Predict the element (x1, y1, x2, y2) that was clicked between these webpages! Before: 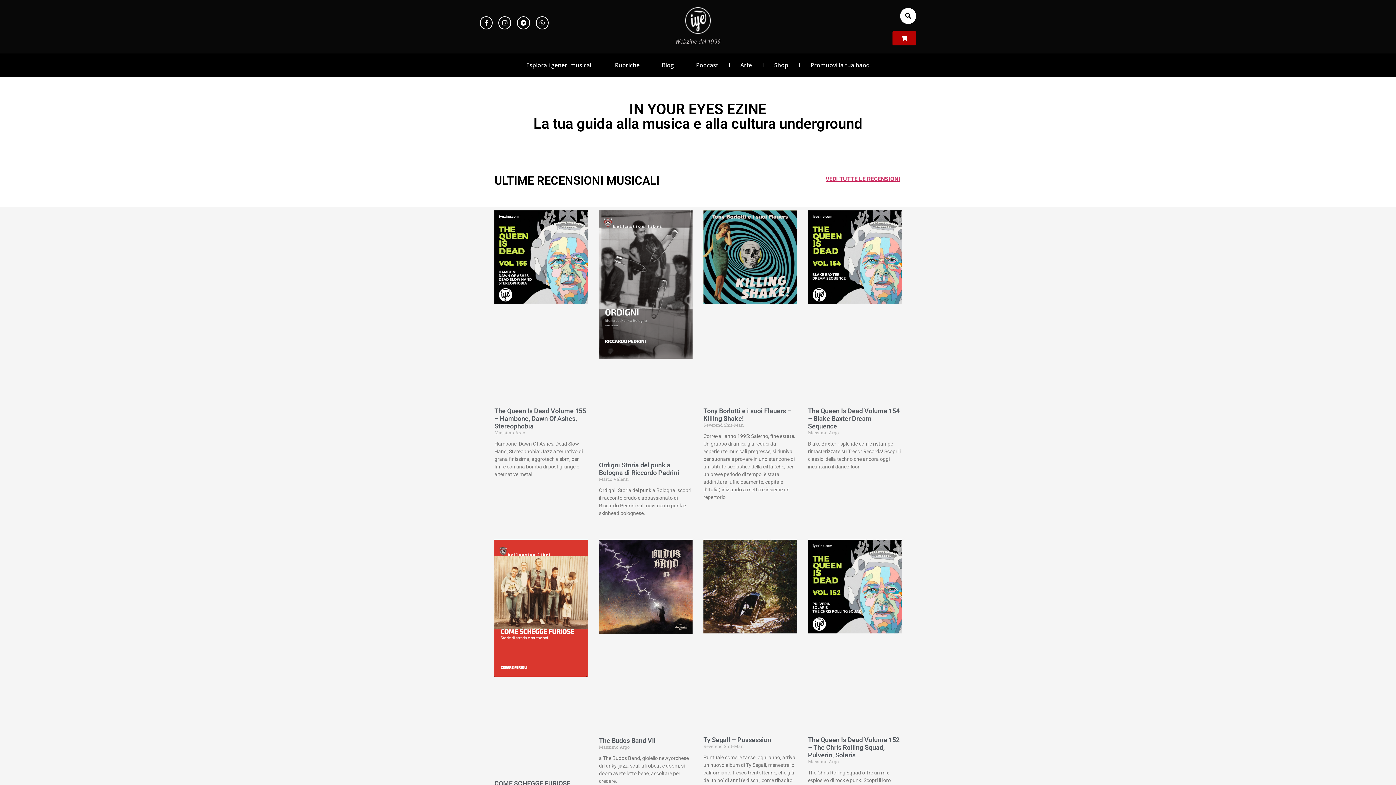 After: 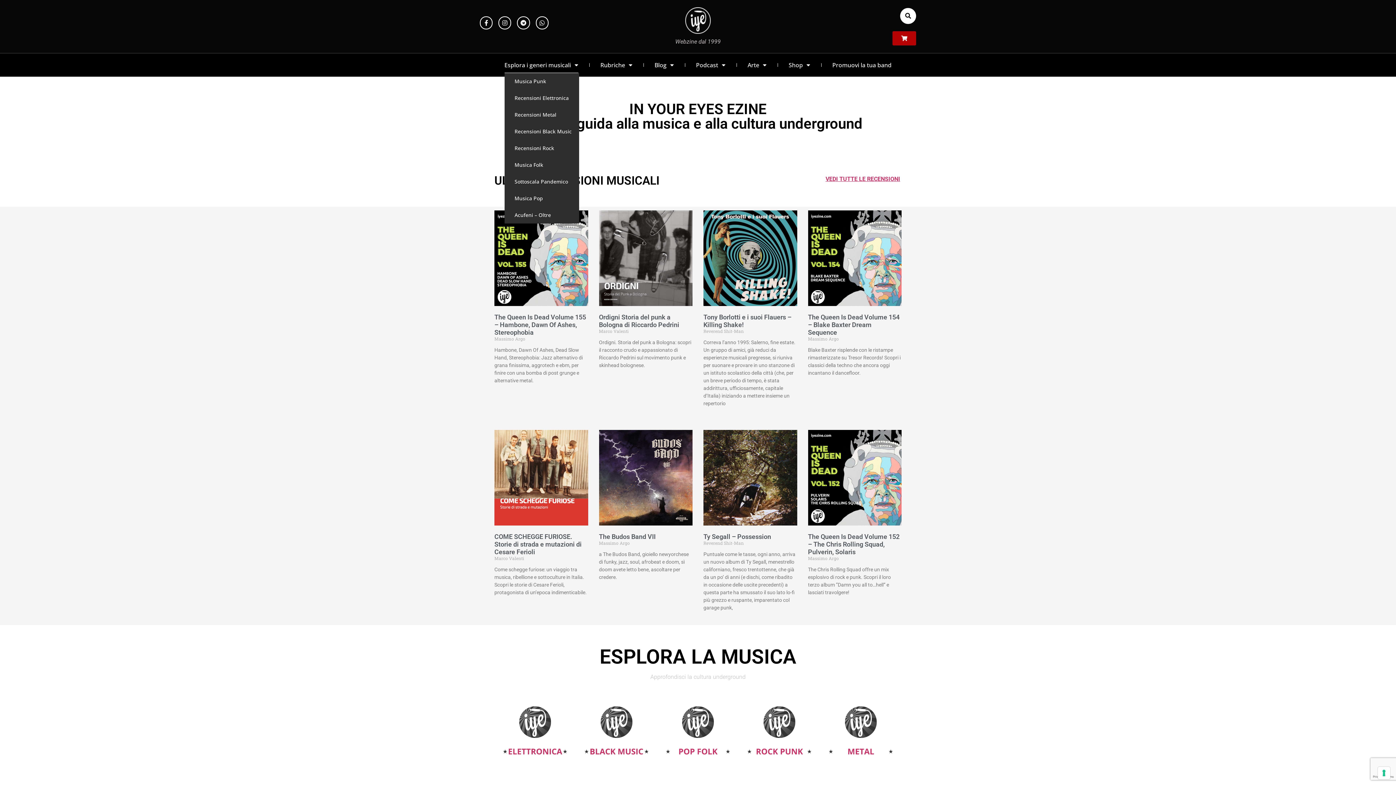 Action: bbox: (526, 57, 592, 73) label: Esplora i generi musicali